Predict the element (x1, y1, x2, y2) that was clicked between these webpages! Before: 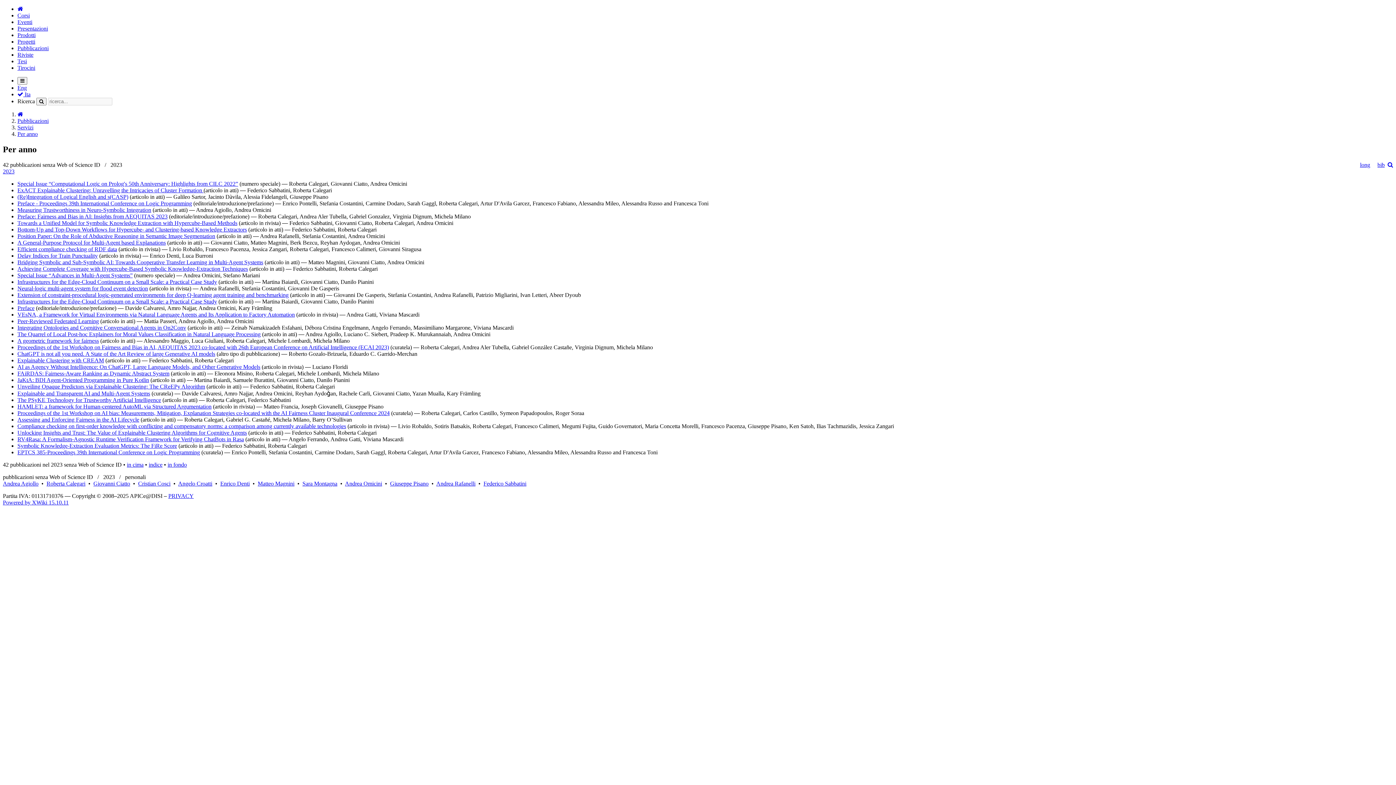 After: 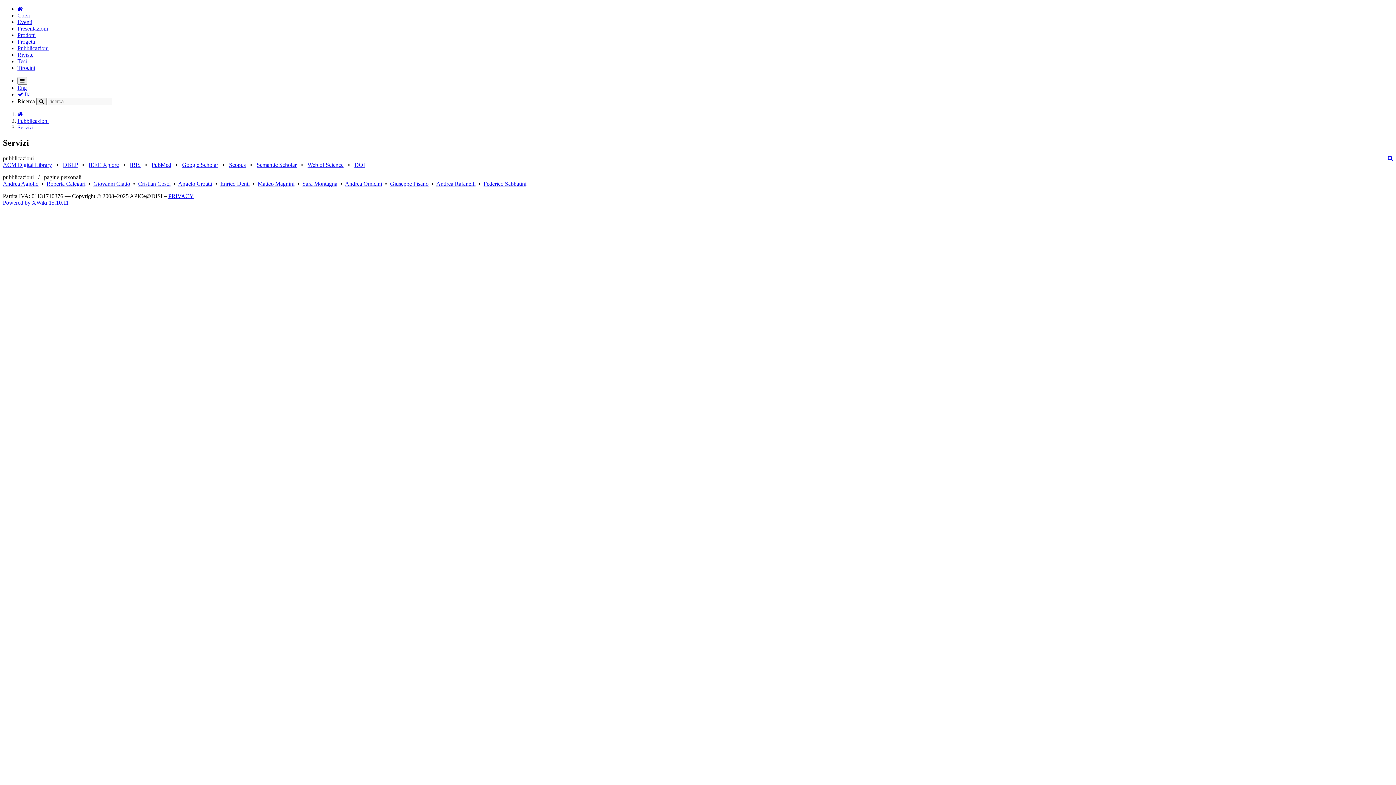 Action: bbox: (17, 124, 33, 130) label: Servizi